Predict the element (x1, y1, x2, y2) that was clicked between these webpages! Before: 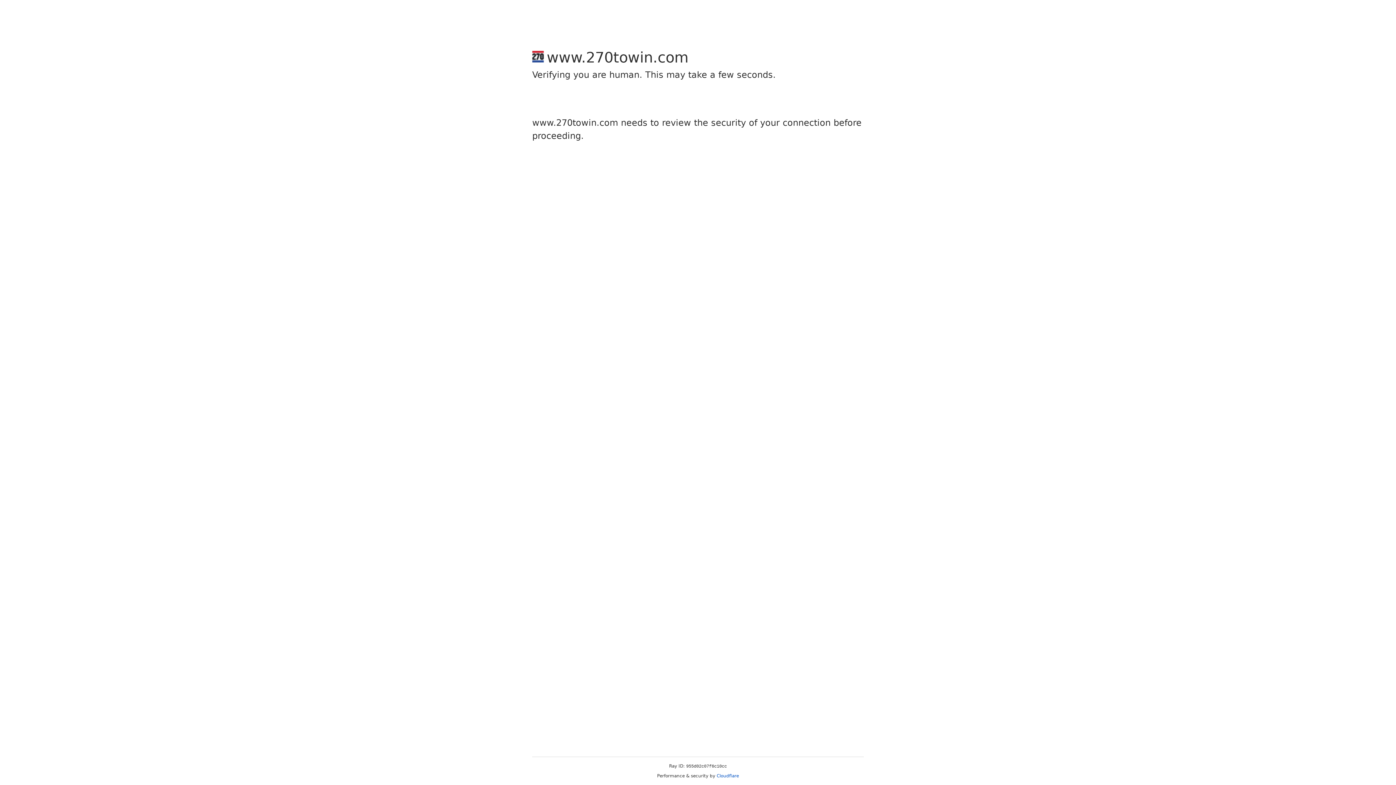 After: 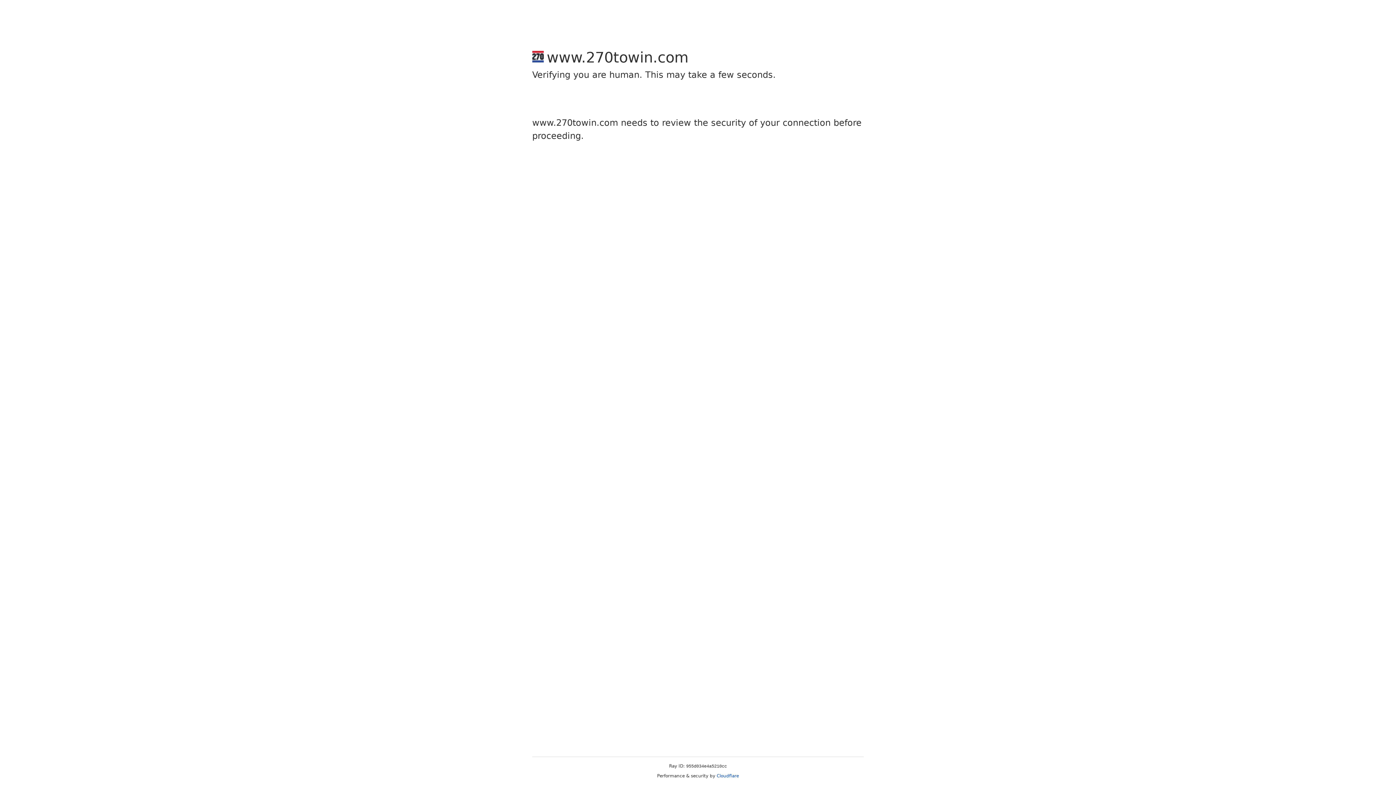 Action: label: Cloudflare bbox: (716, 773, 739, 778)